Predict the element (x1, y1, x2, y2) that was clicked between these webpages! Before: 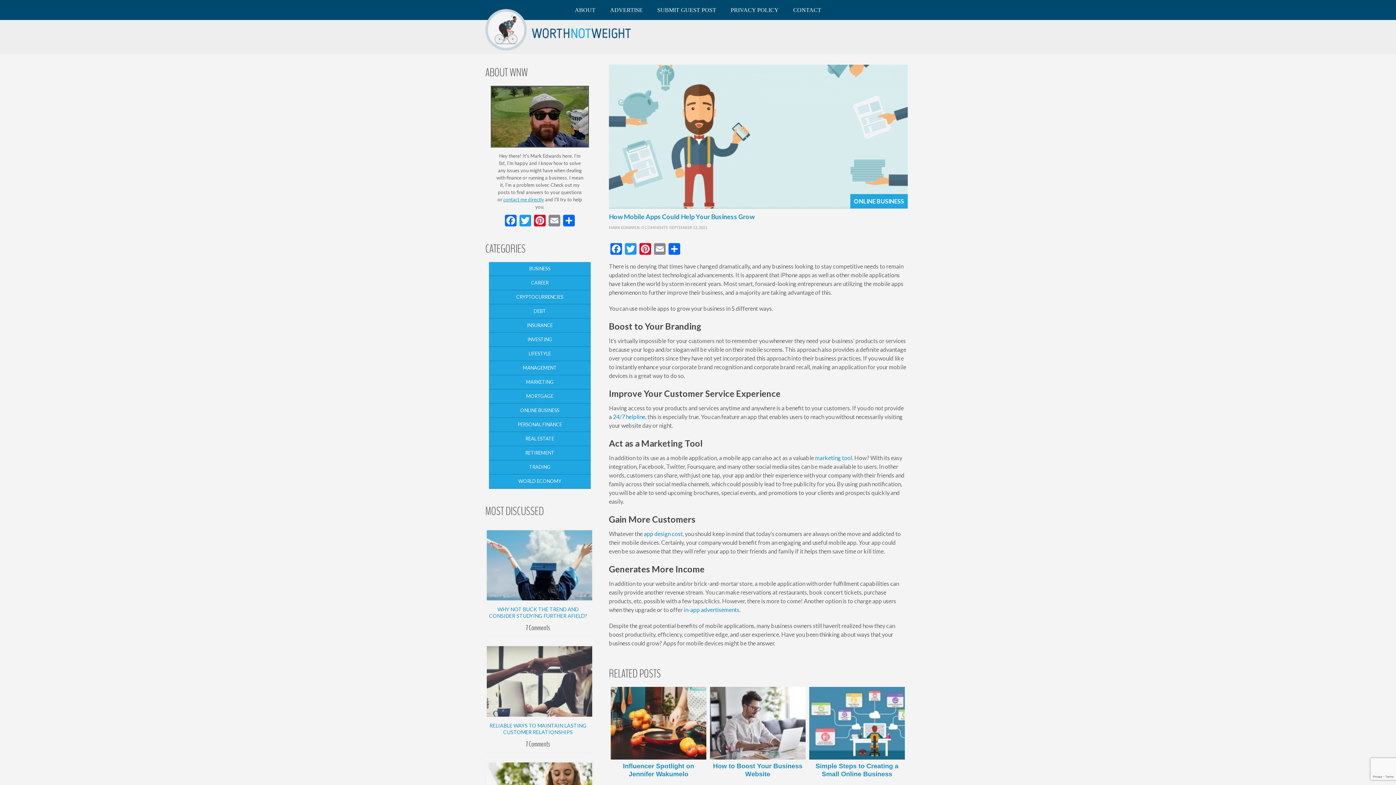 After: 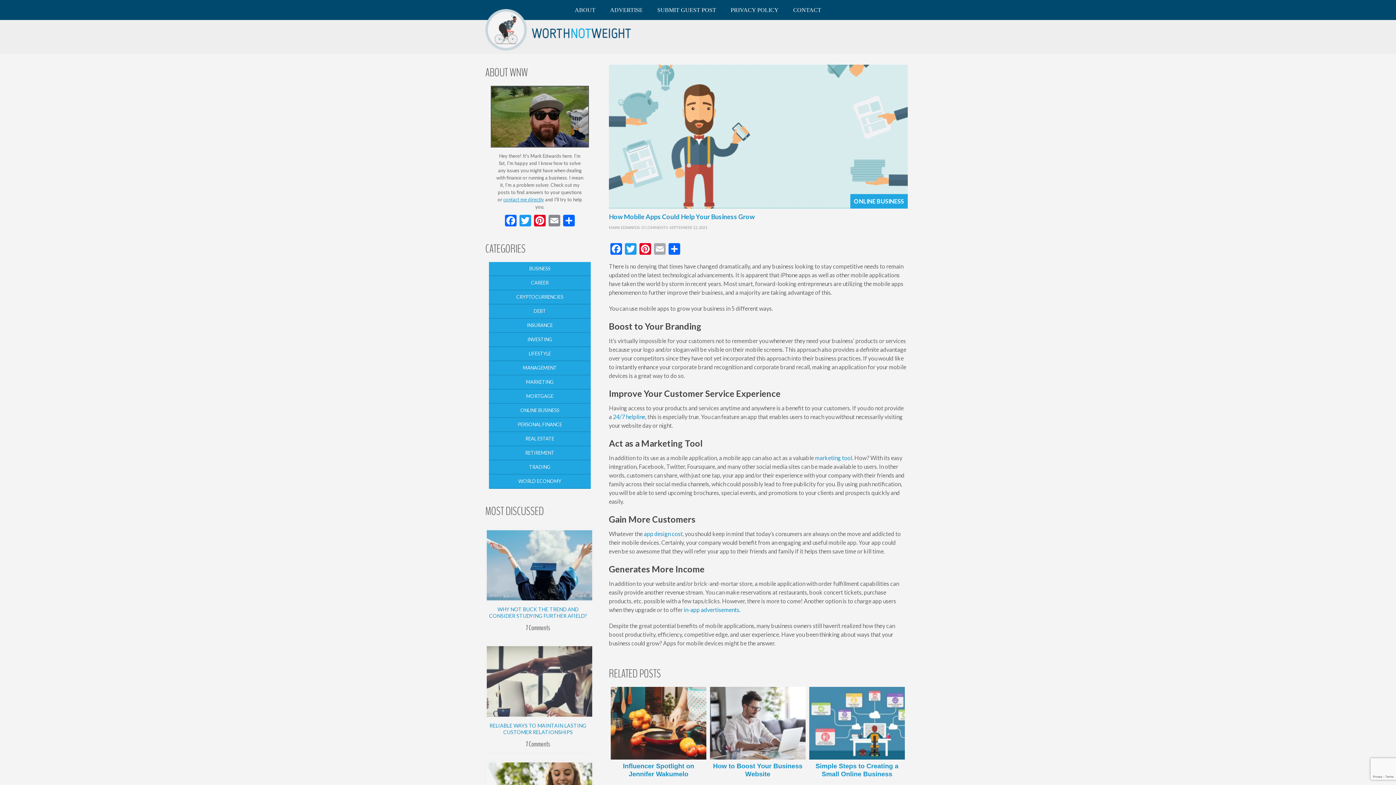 Action: bbox: (652, 243, 667, 256) label: Email